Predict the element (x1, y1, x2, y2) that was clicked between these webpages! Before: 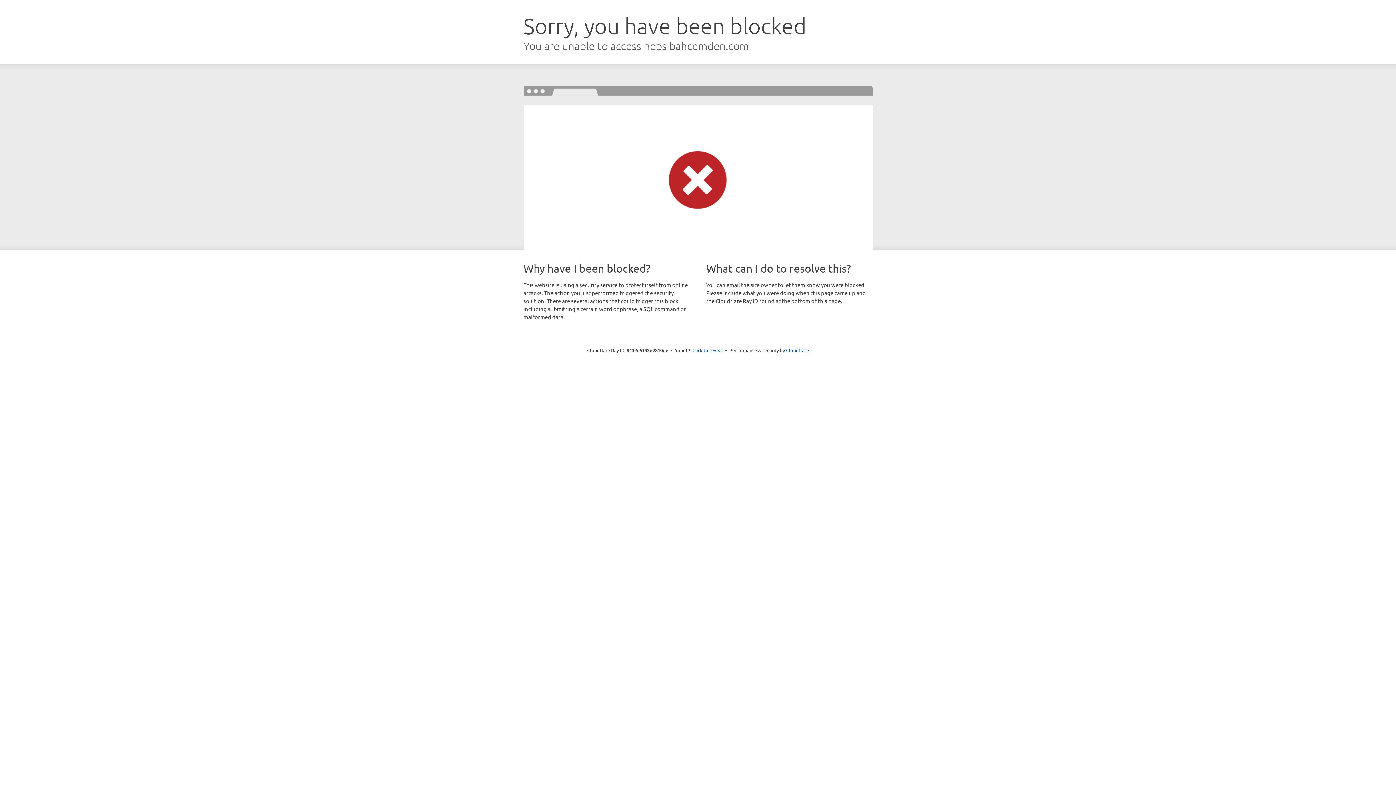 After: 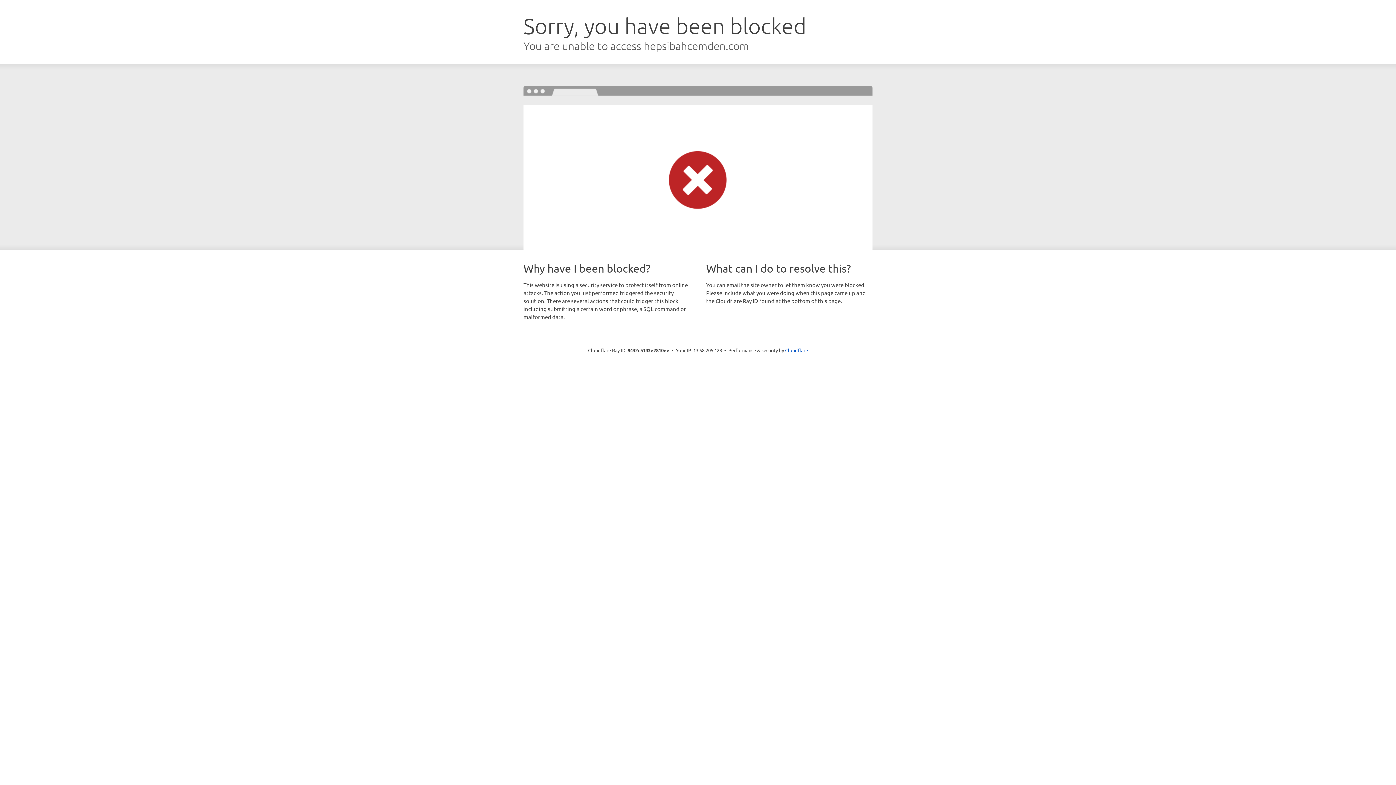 Action: label: Click to reveal bbox: (692, 346, 723, 353)